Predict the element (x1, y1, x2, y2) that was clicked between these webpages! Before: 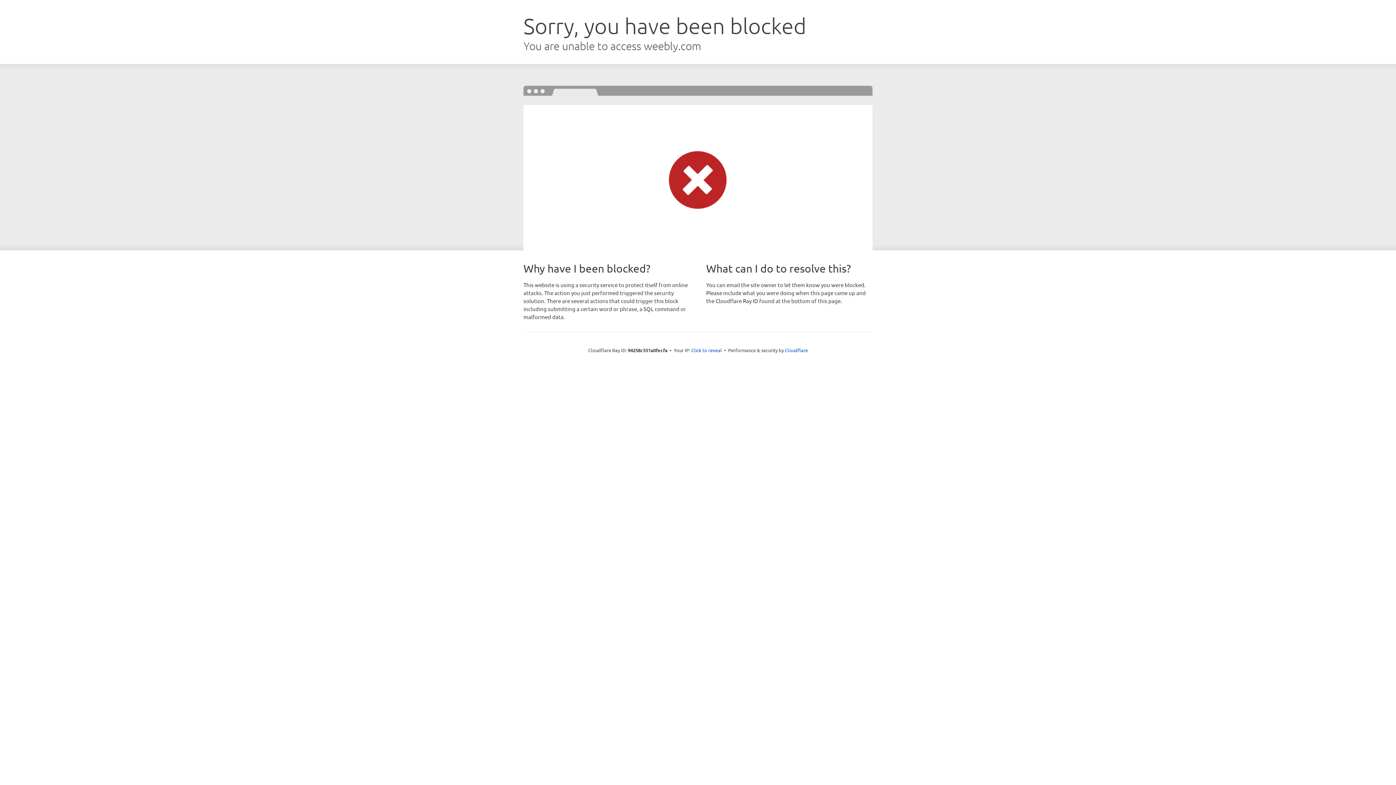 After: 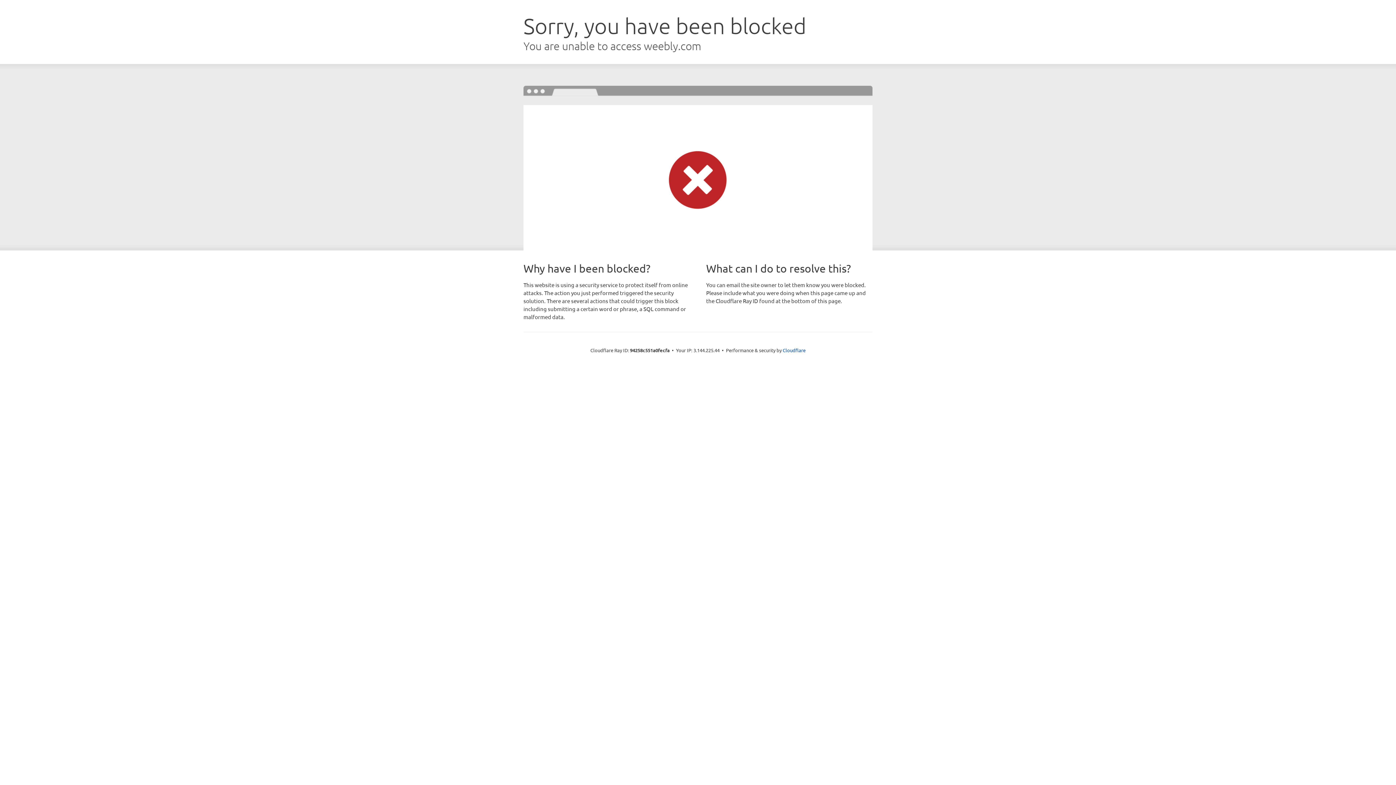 Action: label: Click to reveal bbox: (691, 346, 722, 353)